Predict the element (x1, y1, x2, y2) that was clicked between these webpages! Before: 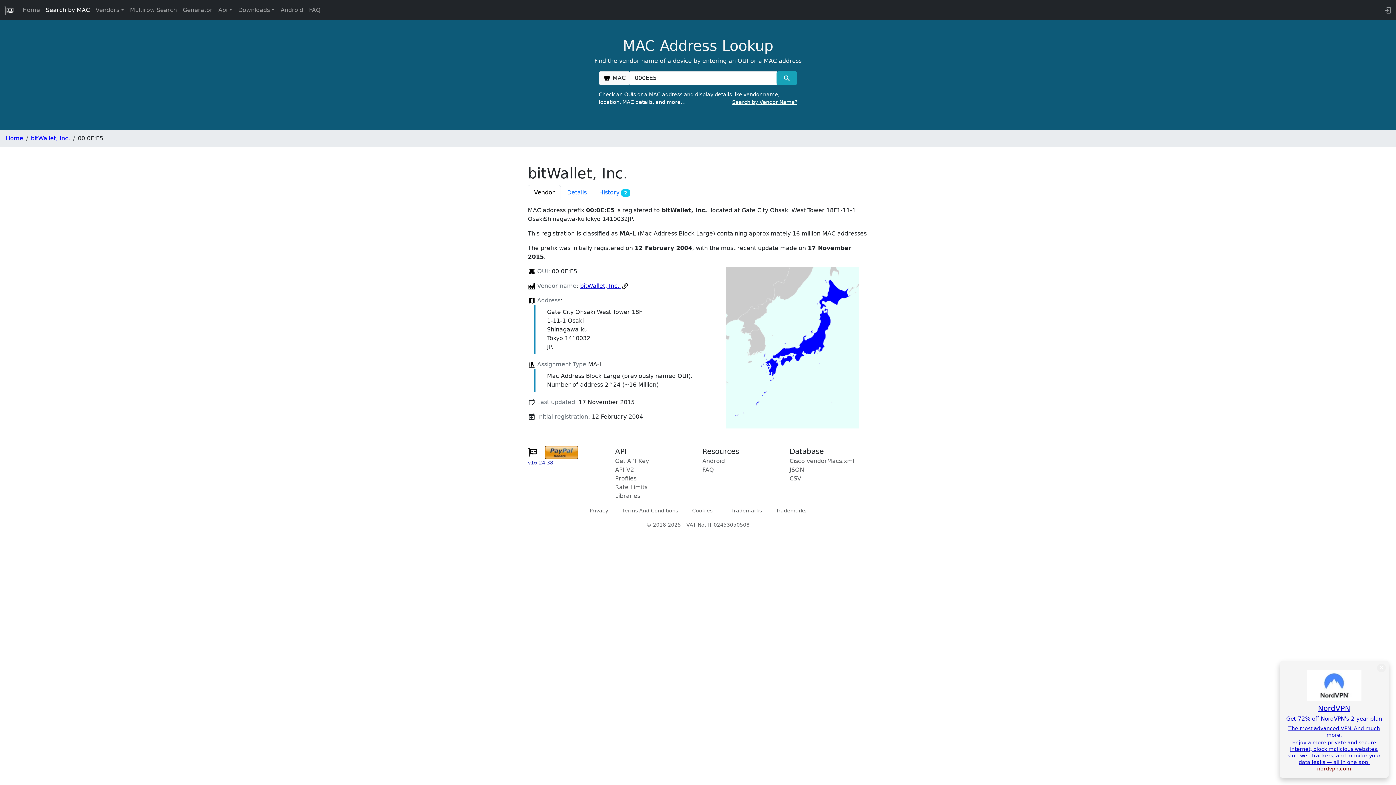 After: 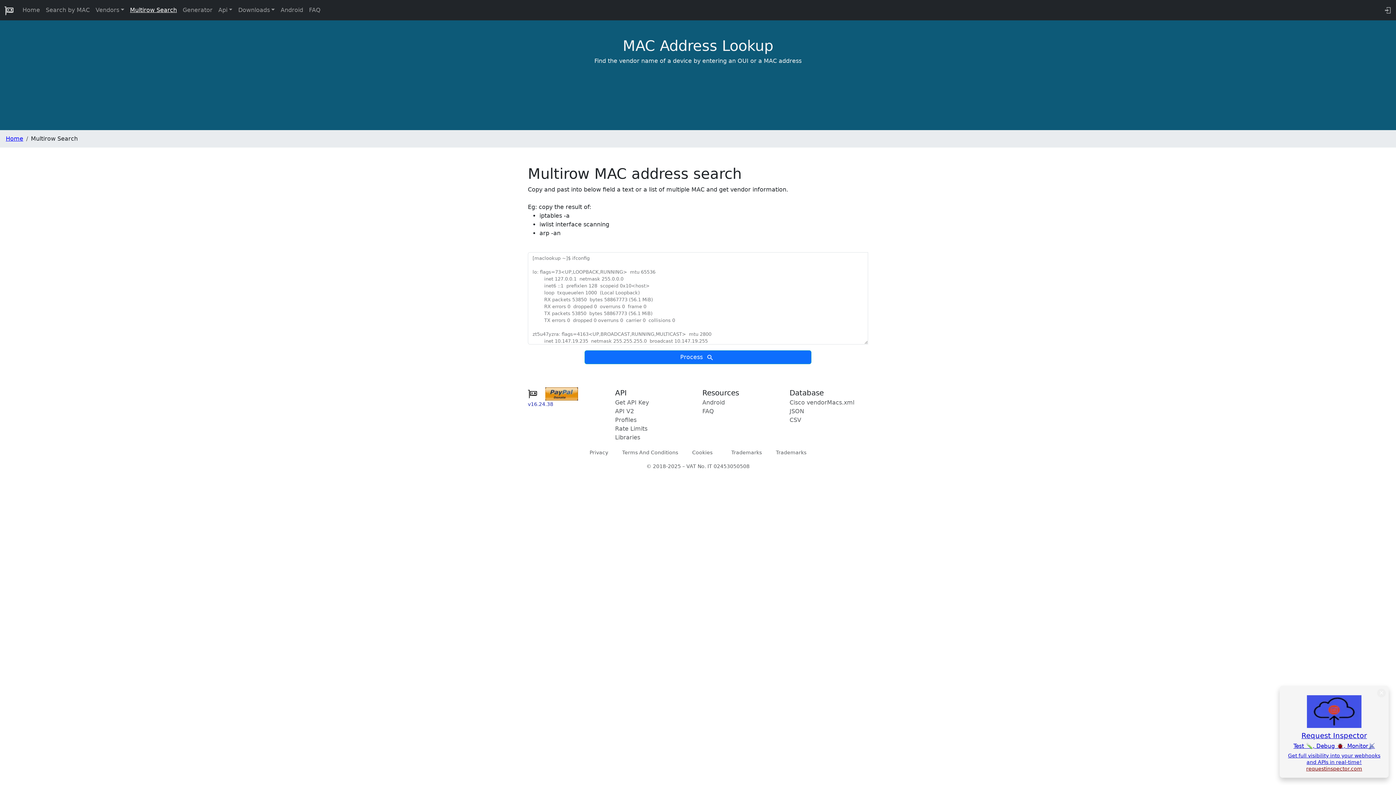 Action: label: Multirow Search bbox: (127, 2, 179, 17)